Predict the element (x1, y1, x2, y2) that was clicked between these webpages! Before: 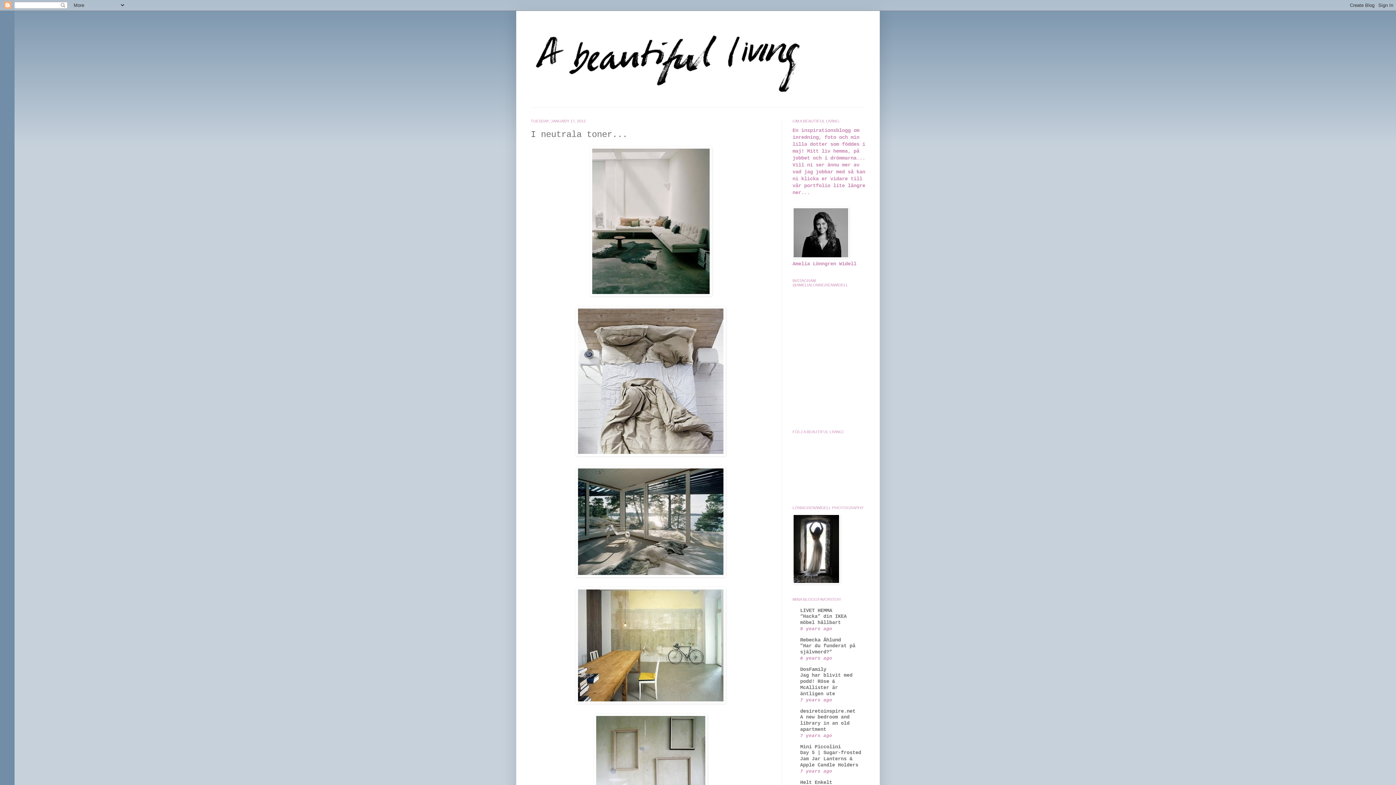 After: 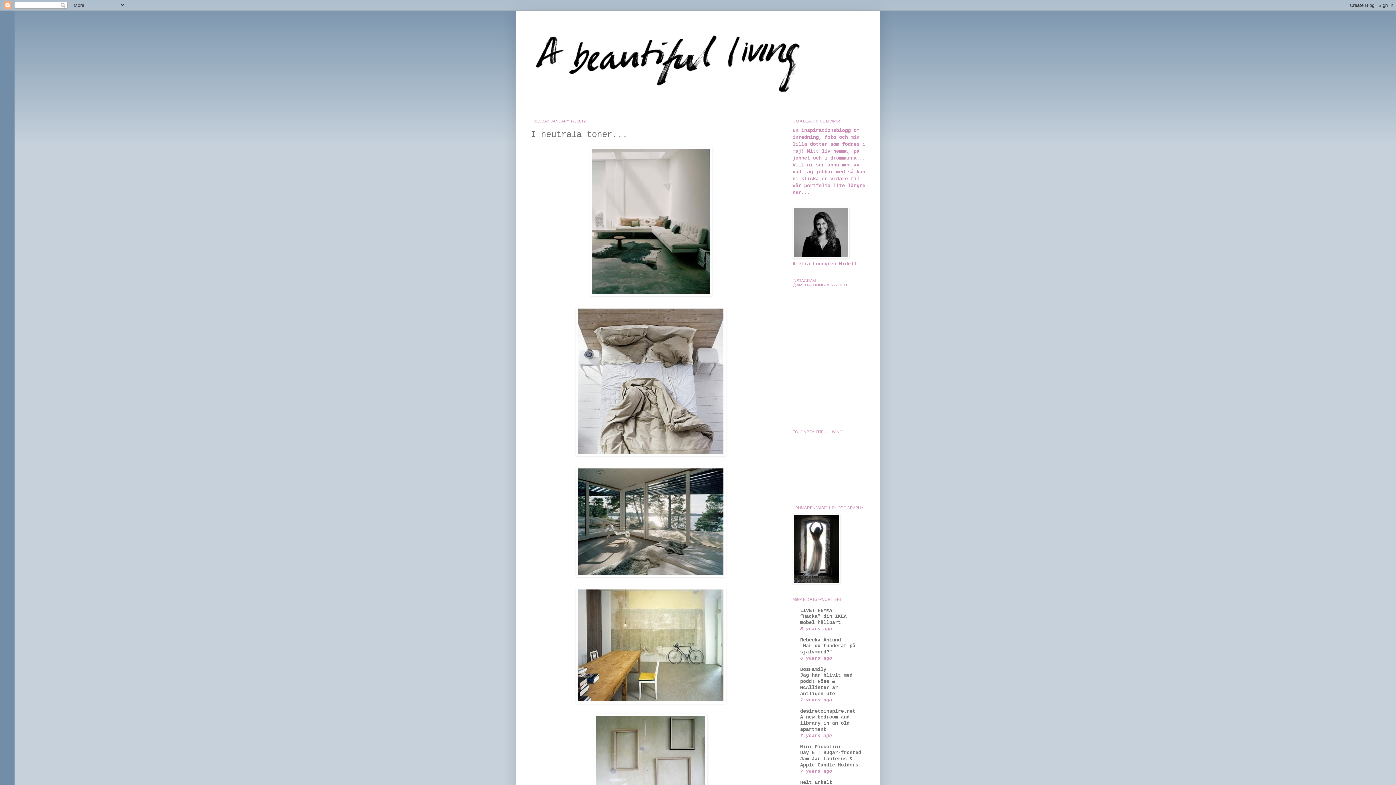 Action: label: desiretoinspire.net bbox: (800, 708, 855, 714)